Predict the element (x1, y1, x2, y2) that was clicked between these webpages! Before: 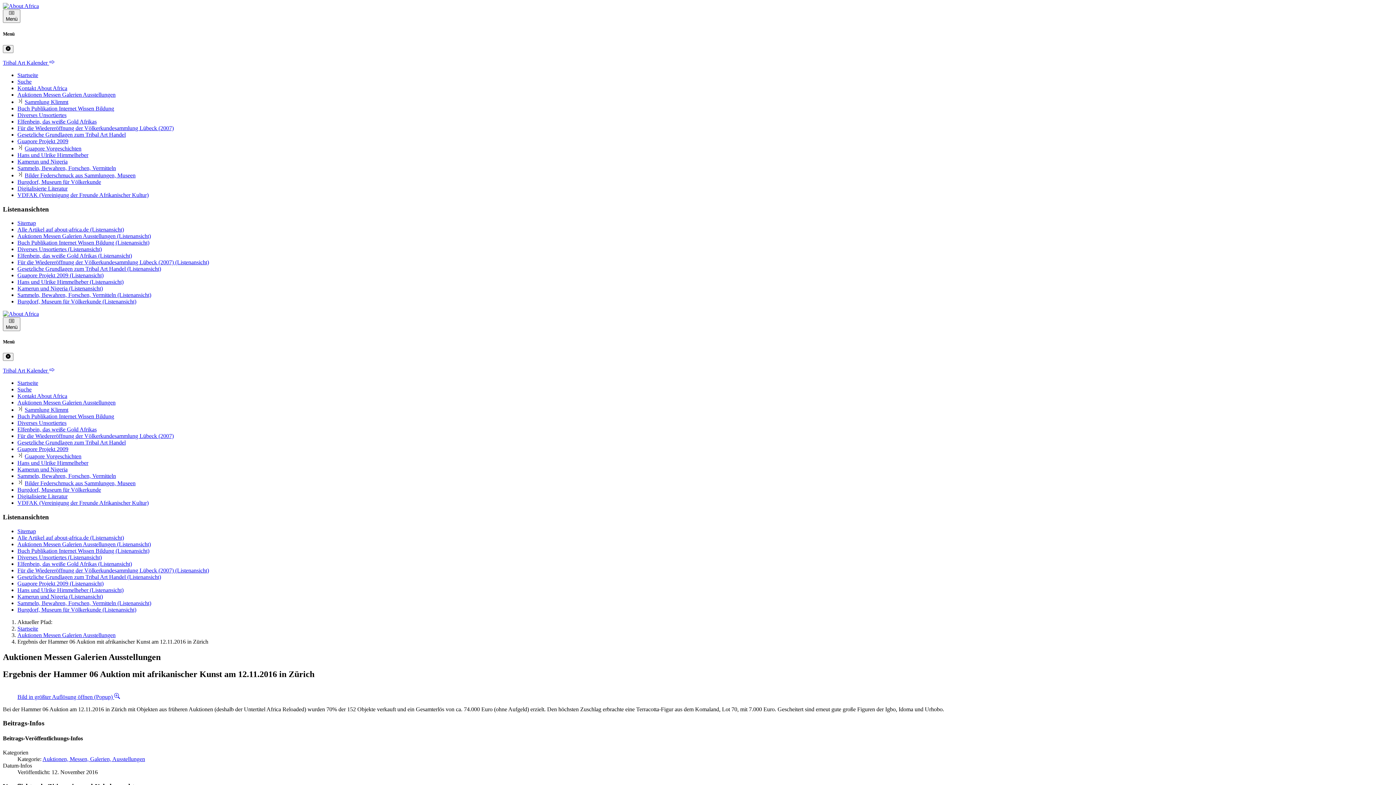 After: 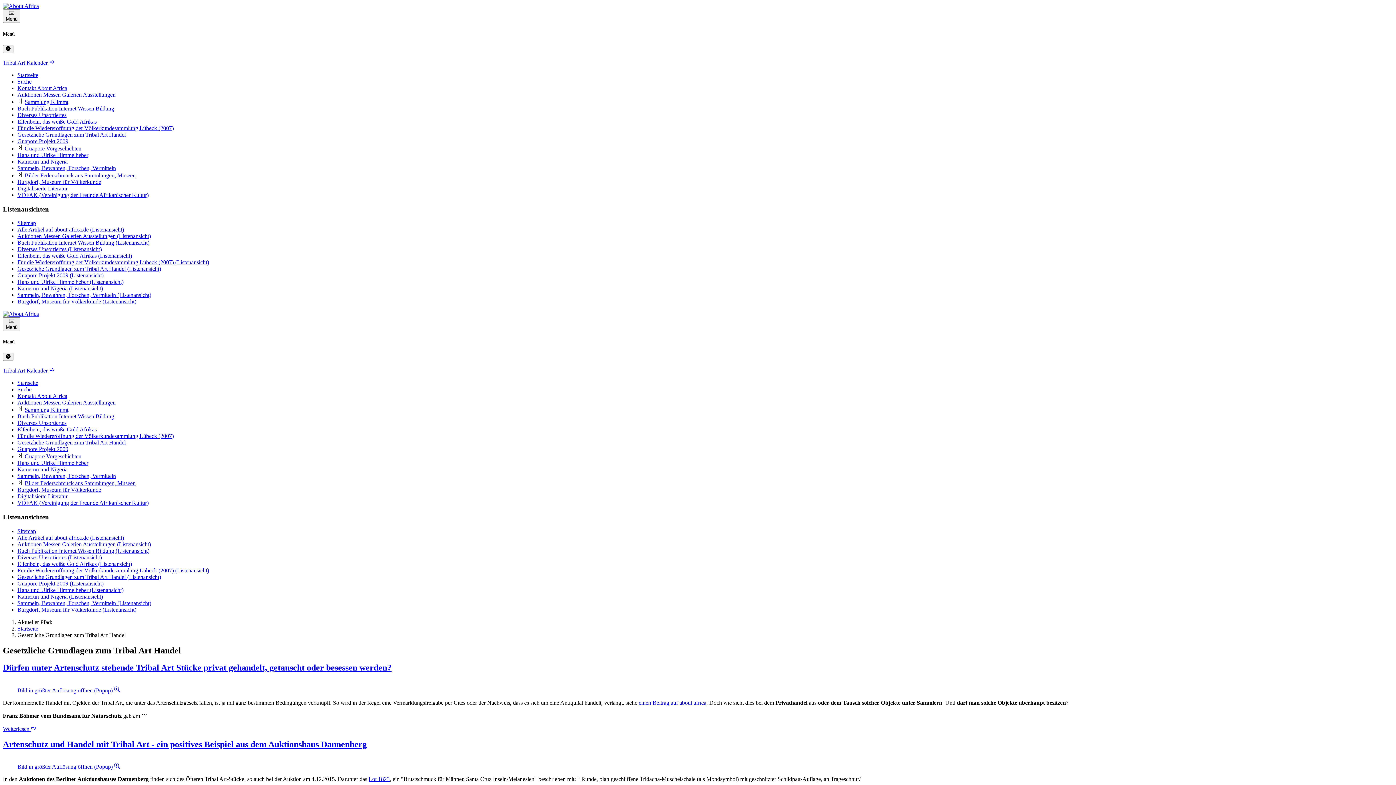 Action: bbox: (17, 439, 125, 445) label: Gesetzliche Grundlagen zum Tribal Art Handel